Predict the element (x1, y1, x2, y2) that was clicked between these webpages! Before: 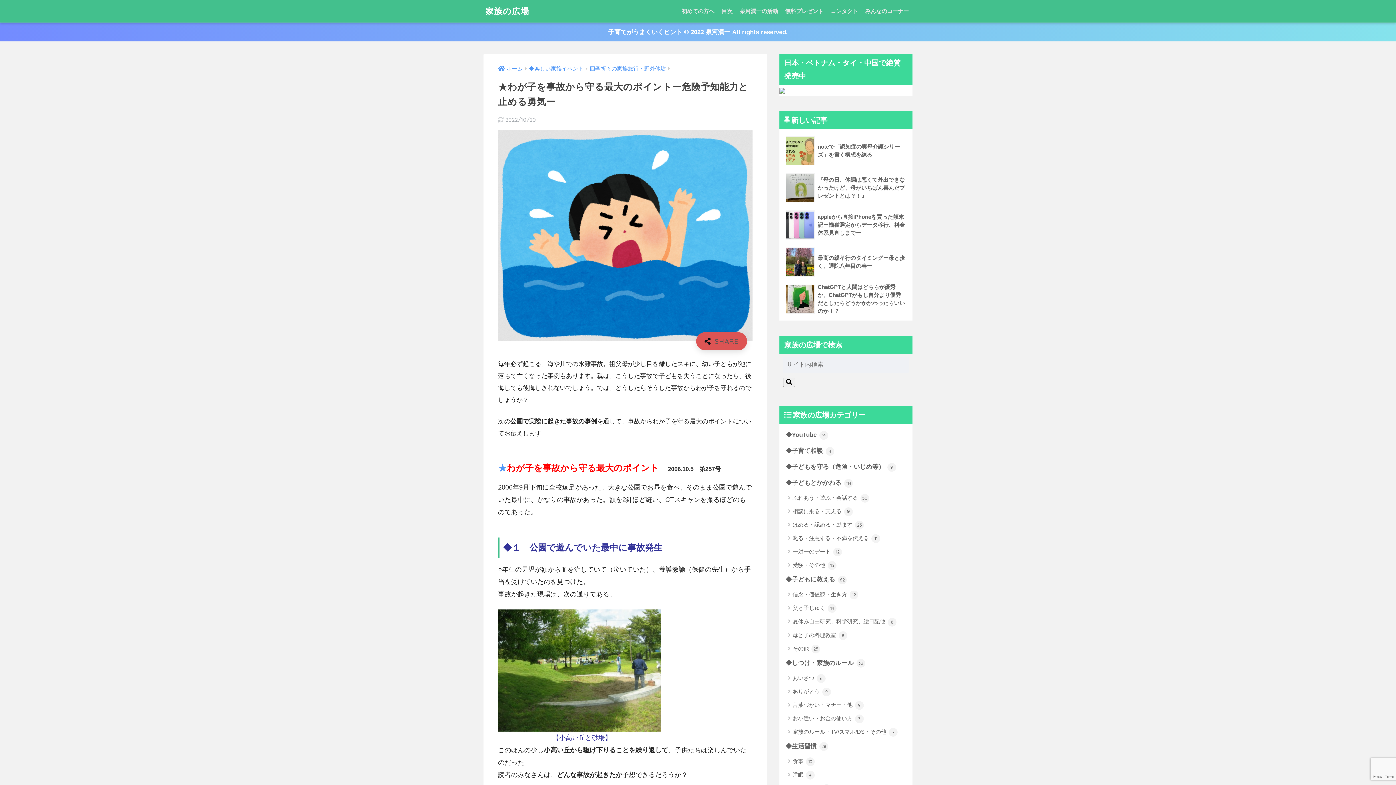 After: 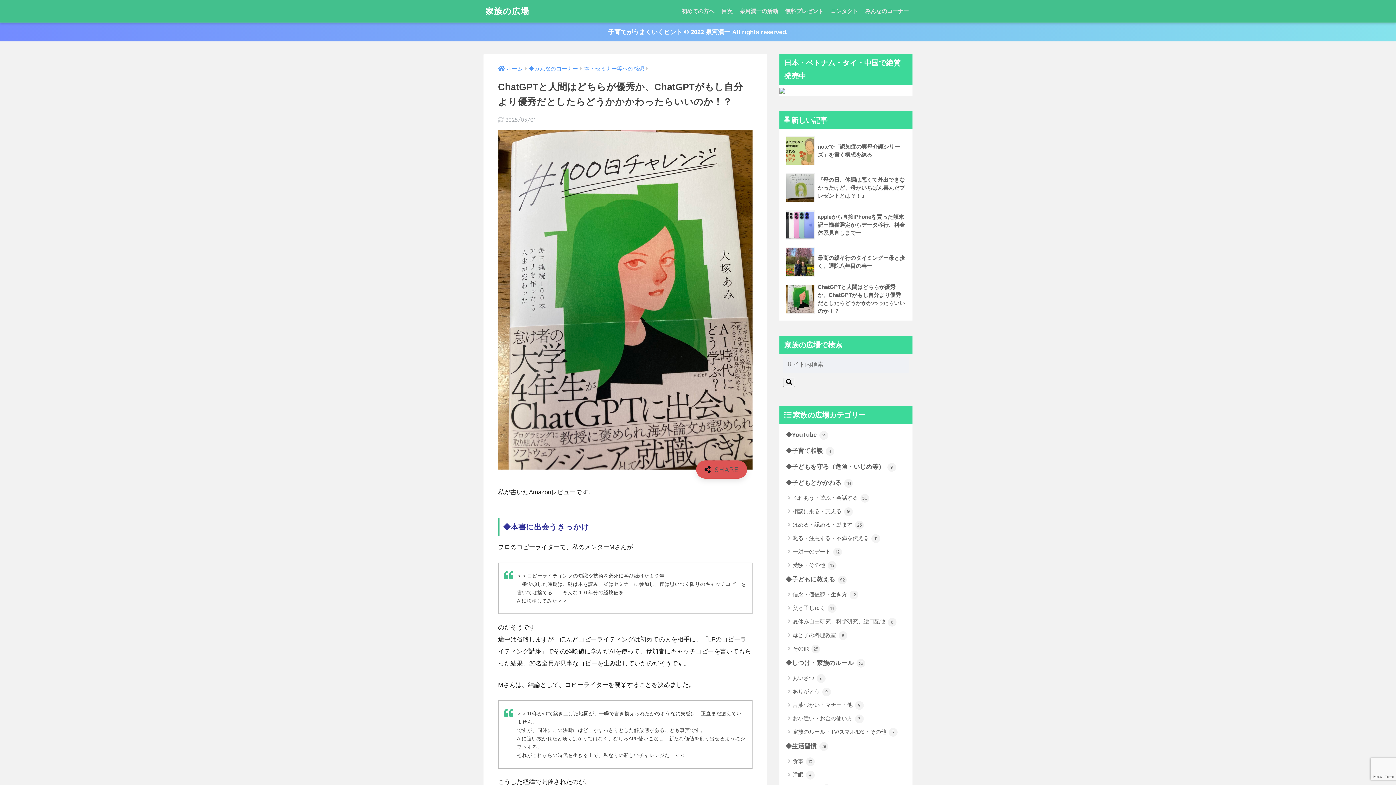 Action: label: 	ChatGPTと人間はどちらが優秀か、ChatGPTがもし自分より優秀だとしたらどうかかかわったらいいのか！？ bbox: (783, 280, 908, 317)